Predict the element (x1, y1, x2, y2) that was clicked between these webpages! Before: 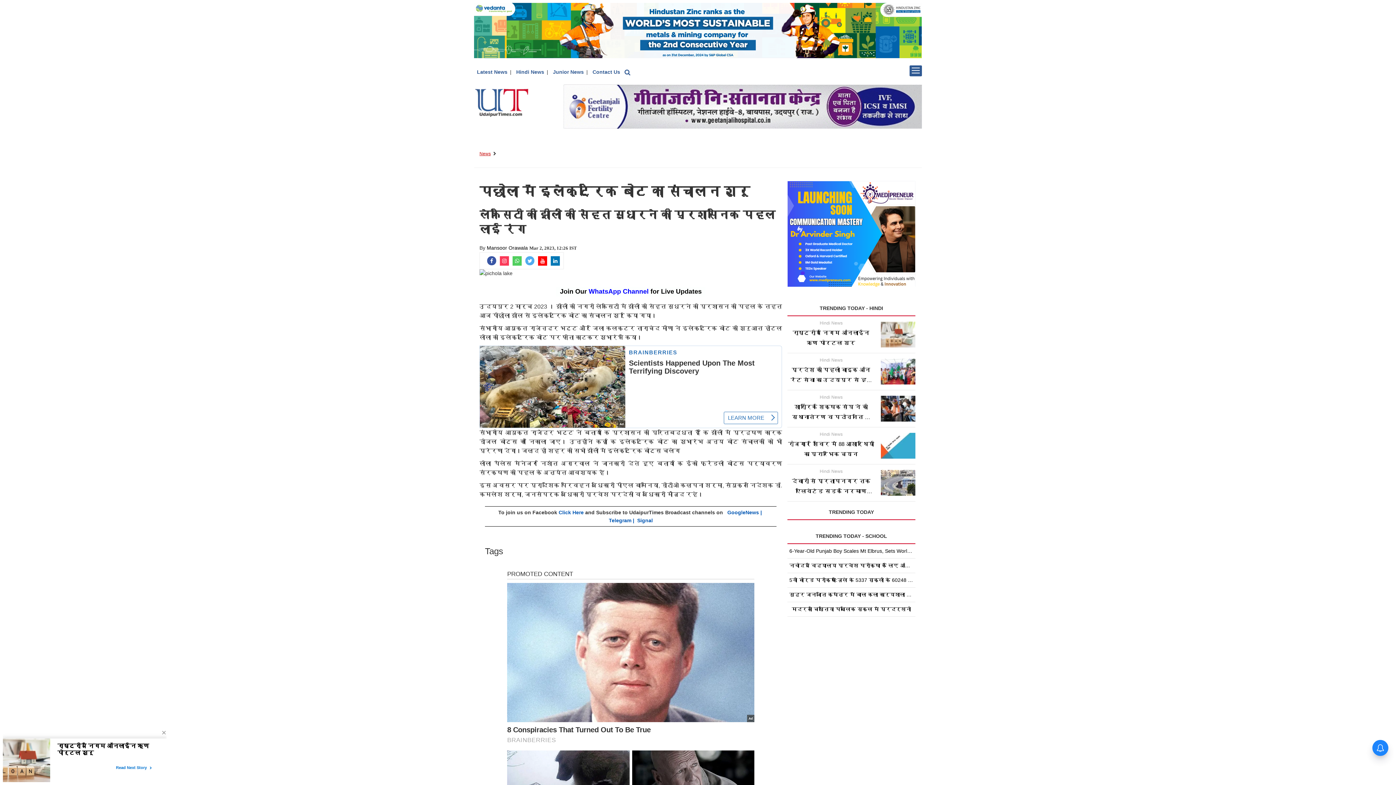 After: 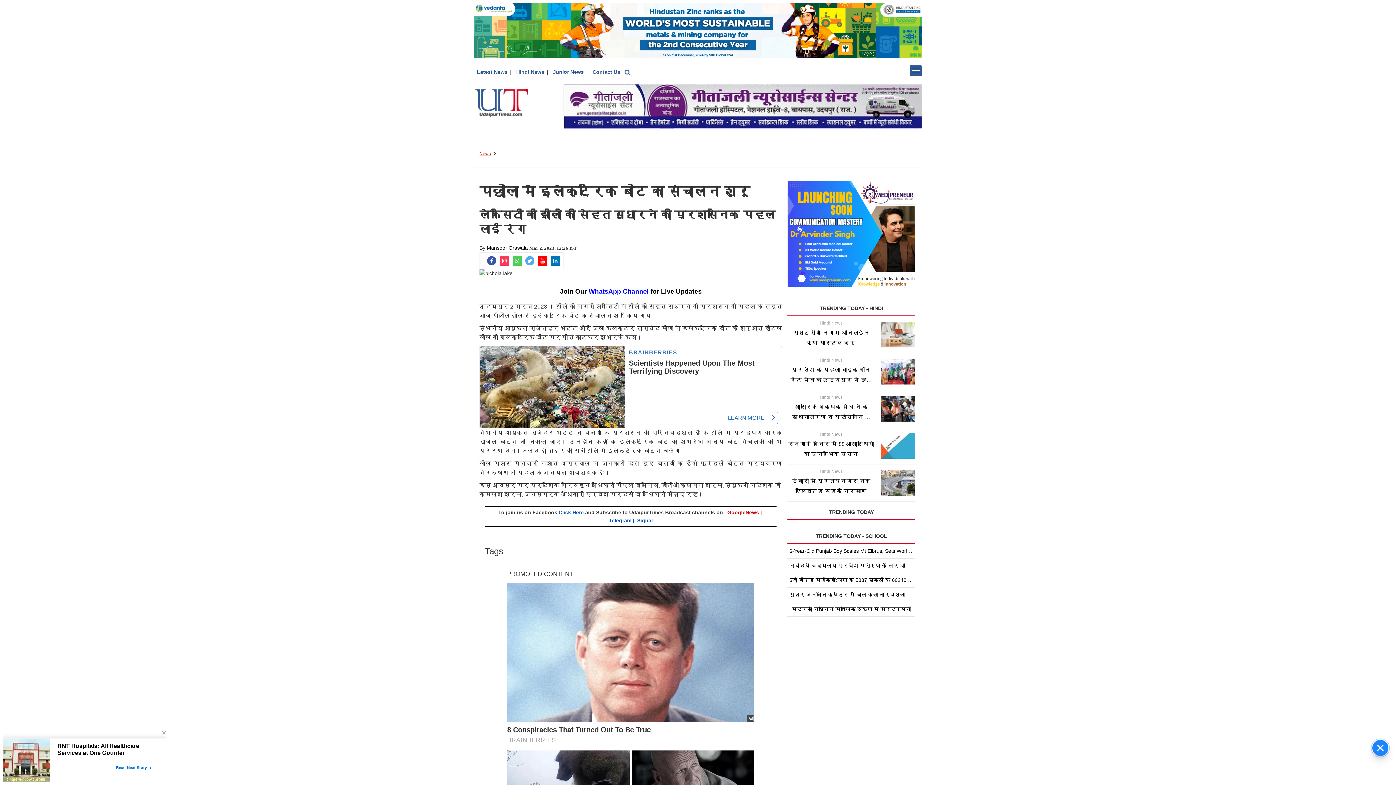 Action: bbox: (727, 518, 763, 524) label: GoogleNews | 